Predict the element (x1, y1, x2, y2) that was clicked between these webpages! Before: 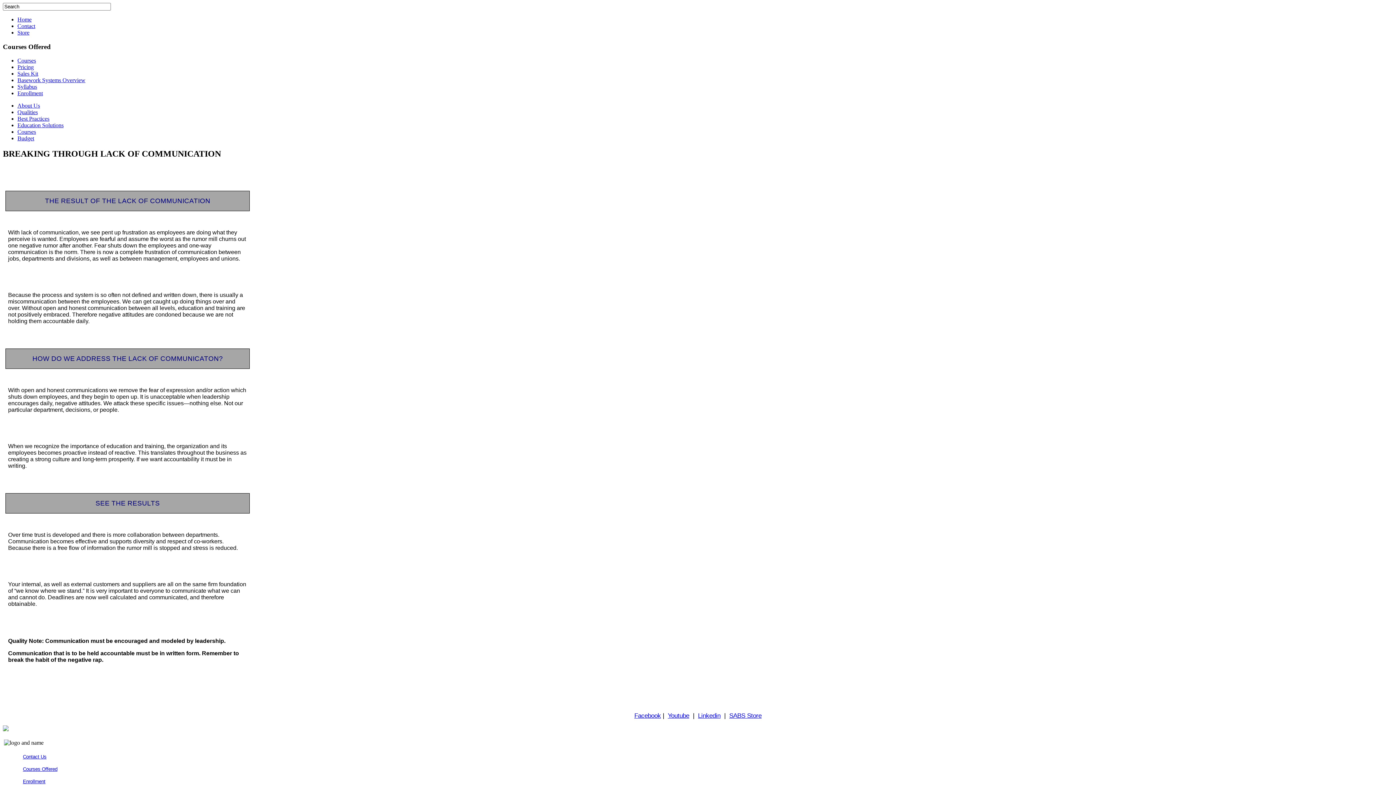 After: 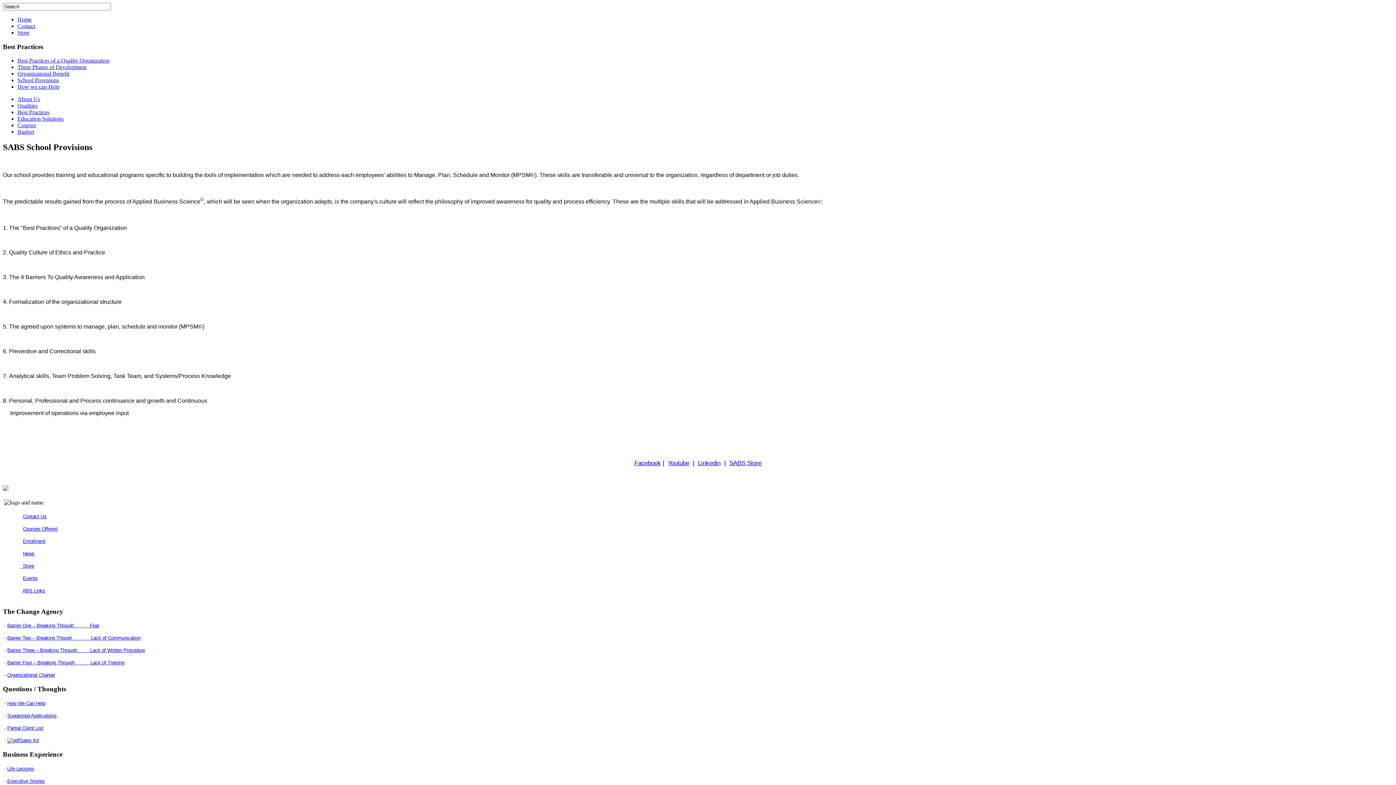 Action: label: Best Practices bbox: (17, 115, 49, 121)